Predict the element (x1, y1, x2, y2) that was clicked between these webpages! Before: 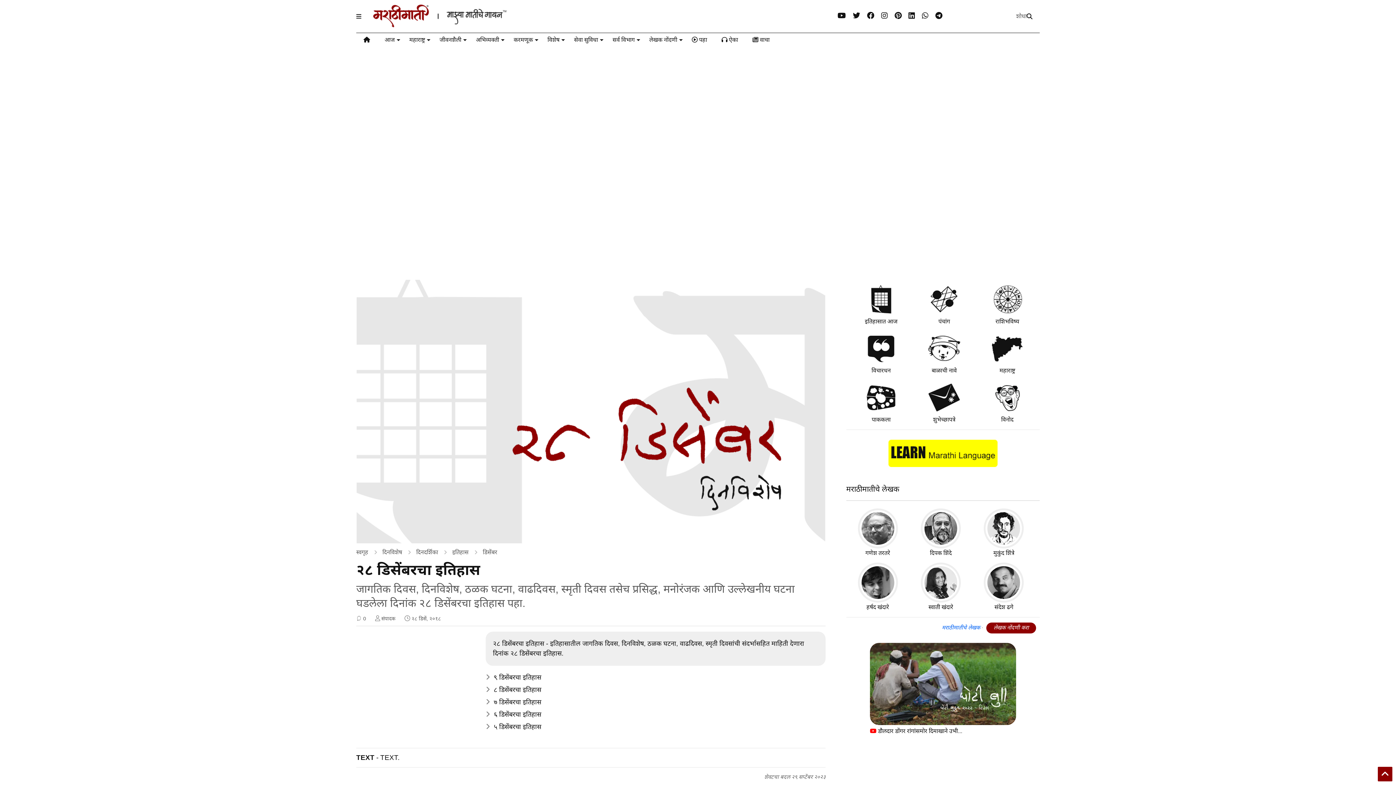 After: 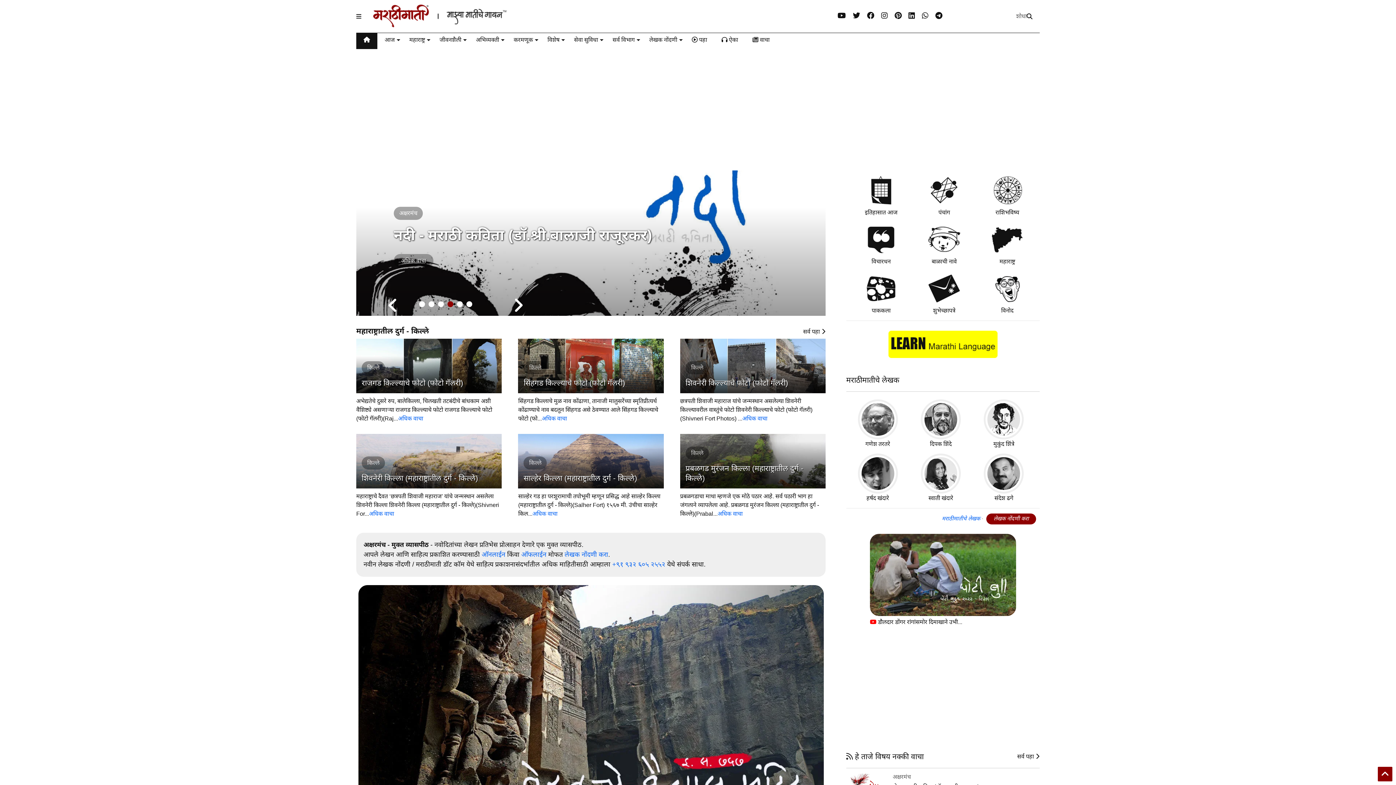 Action: bbox: (356, 33, 377, 49)